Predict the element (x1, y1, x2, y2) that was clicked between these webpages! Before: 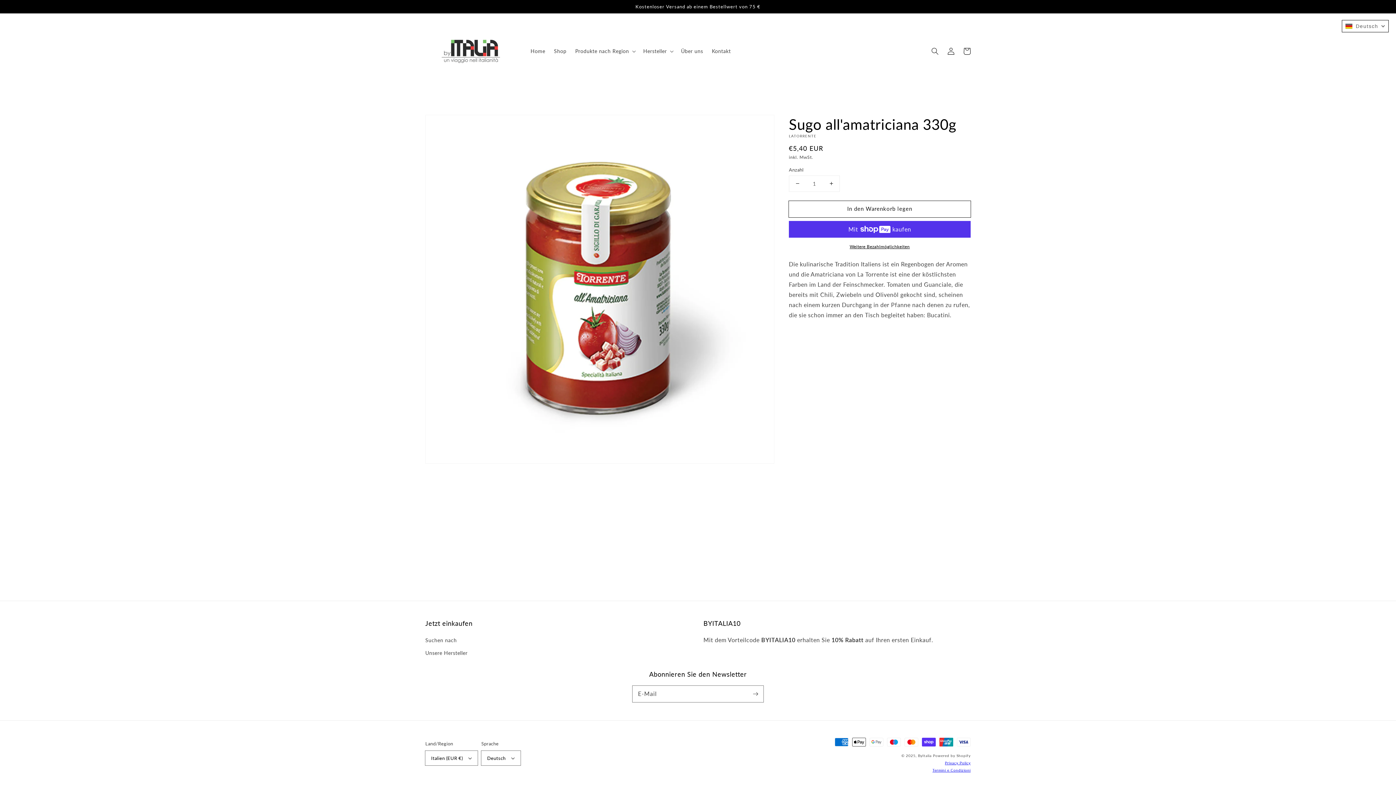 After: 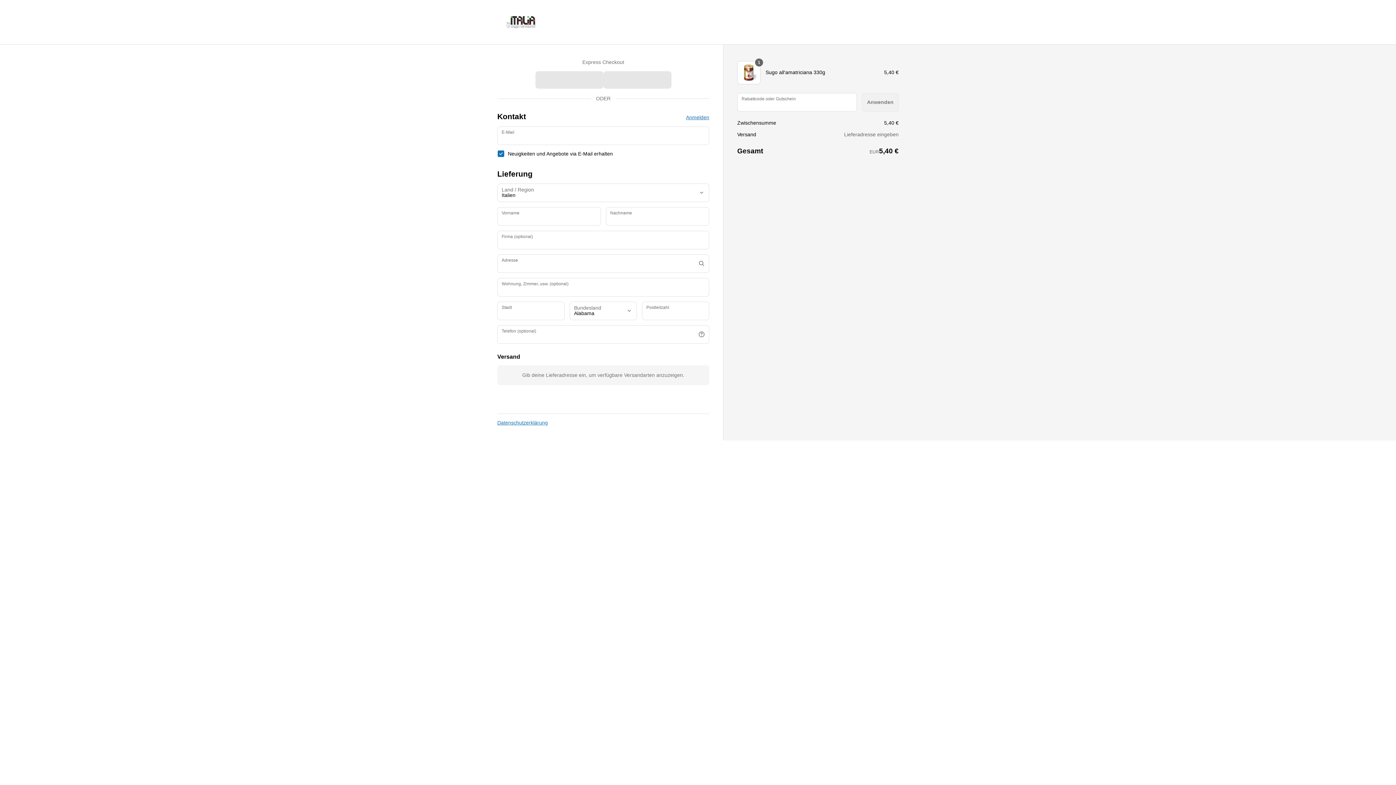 Action: bbox: (789, 243, 970, 250) label: Weitere Bezahlmöglichkeiten